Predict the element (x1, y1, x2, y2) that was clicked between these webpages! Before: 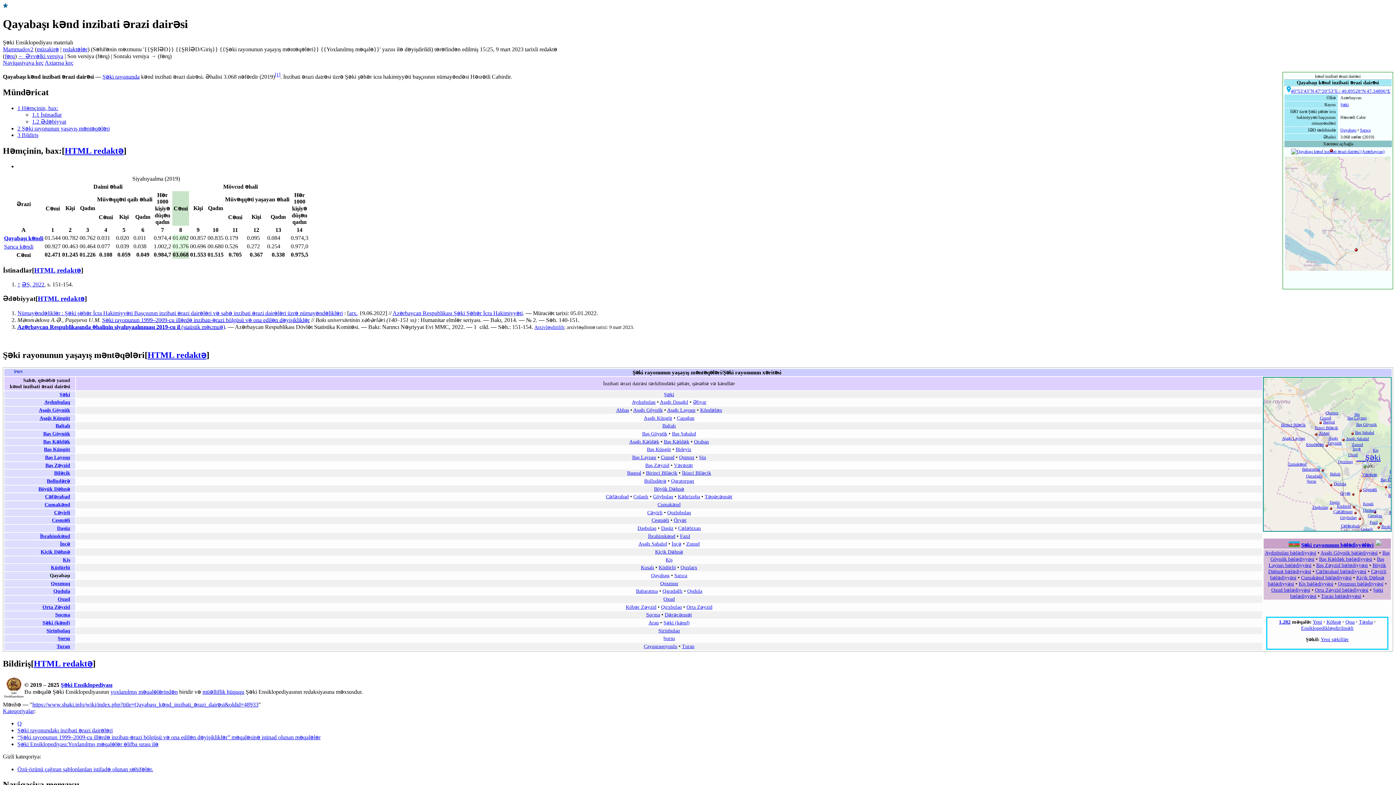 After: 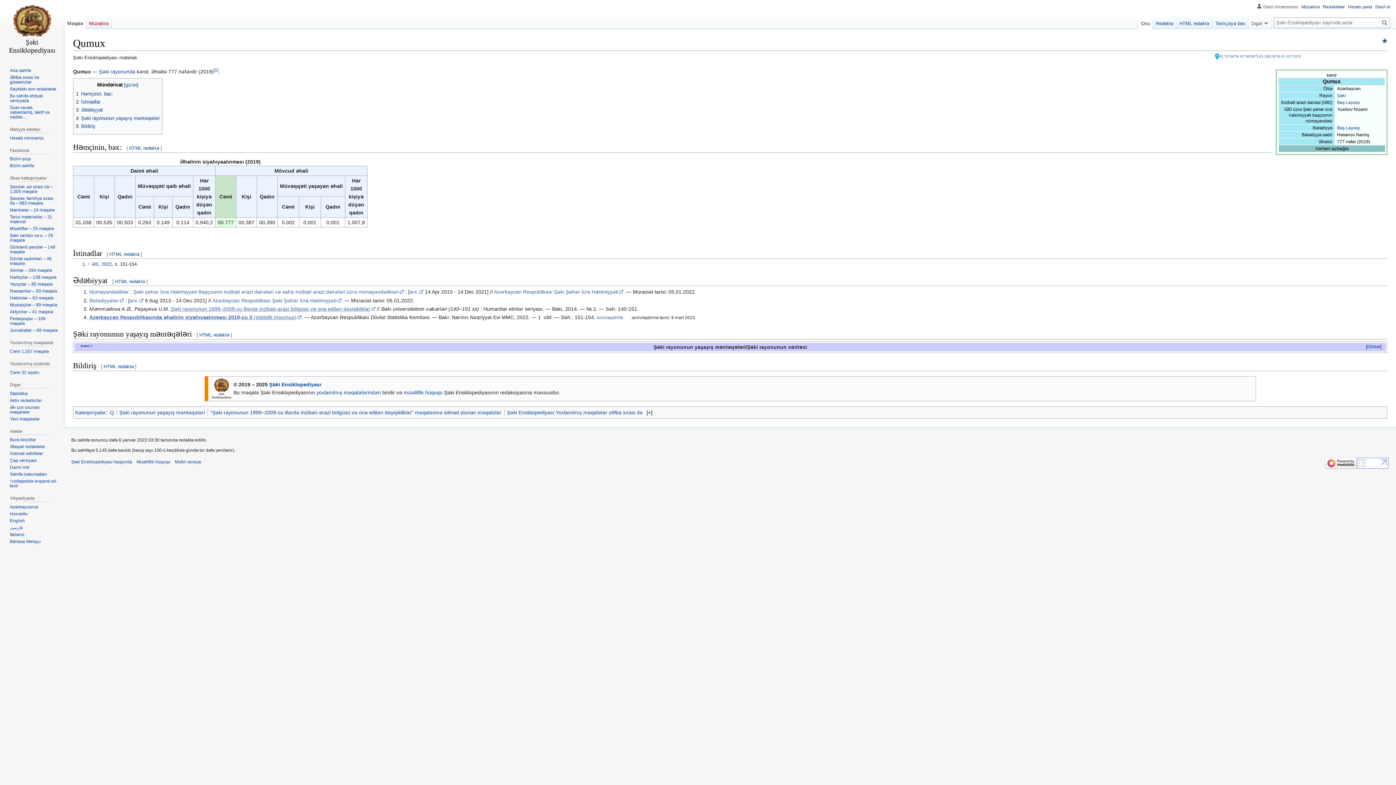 Action: label: Qumux bbox: (1326, 410, 1338, 415)